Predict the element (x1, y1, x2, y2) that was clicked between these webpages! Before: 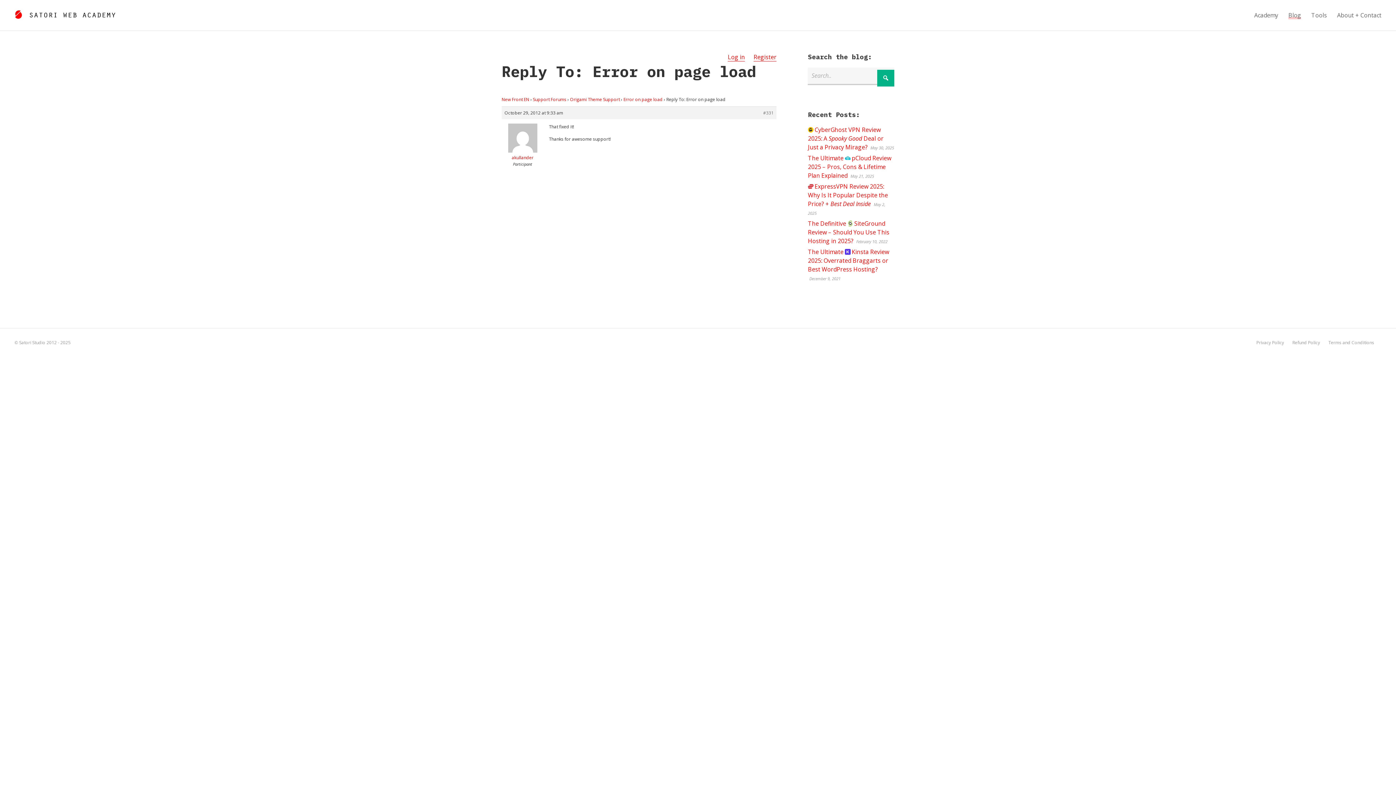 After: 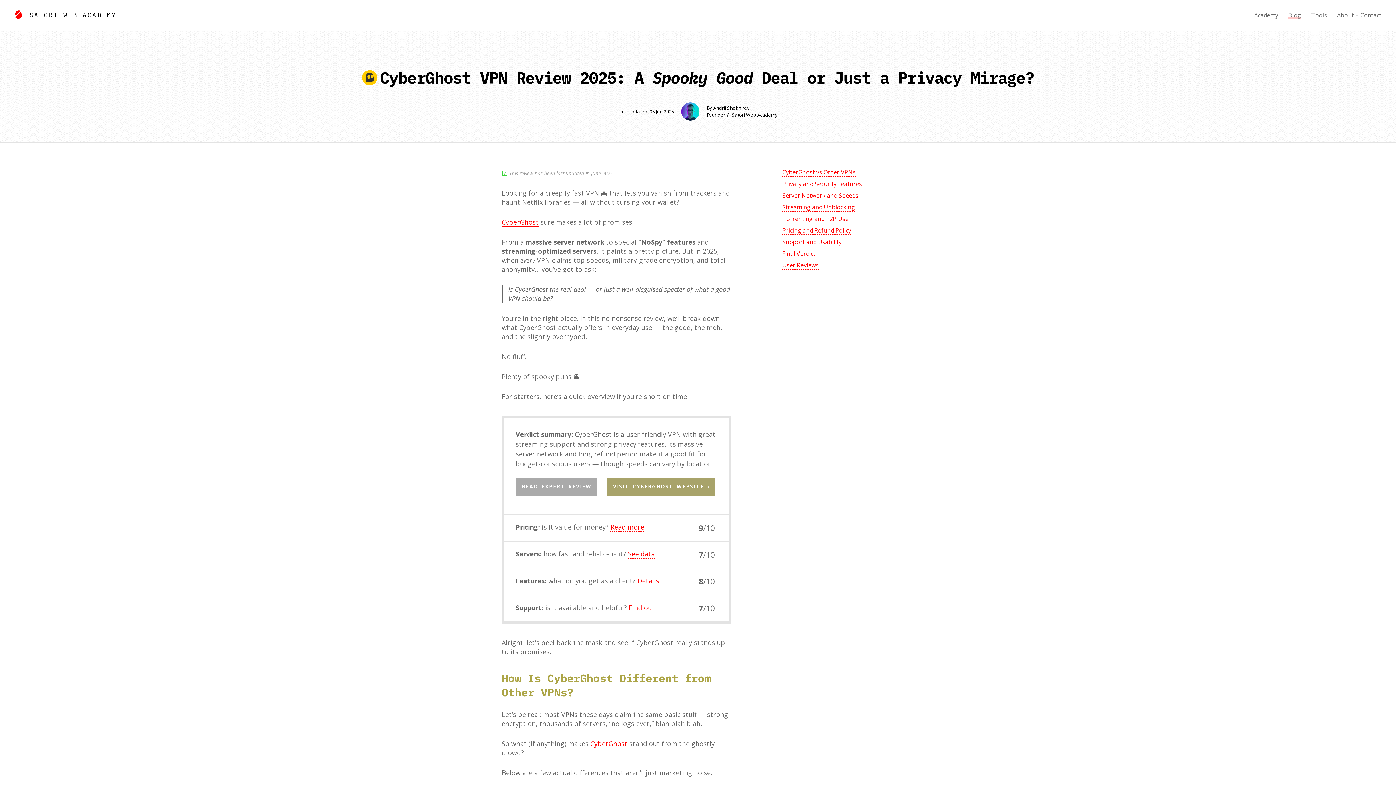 Action: bbox: (808, 125, 883, 151) label: CyberGhost VPN Review 2025: A Spooky Good Deal or Just a Privacy Mirage?